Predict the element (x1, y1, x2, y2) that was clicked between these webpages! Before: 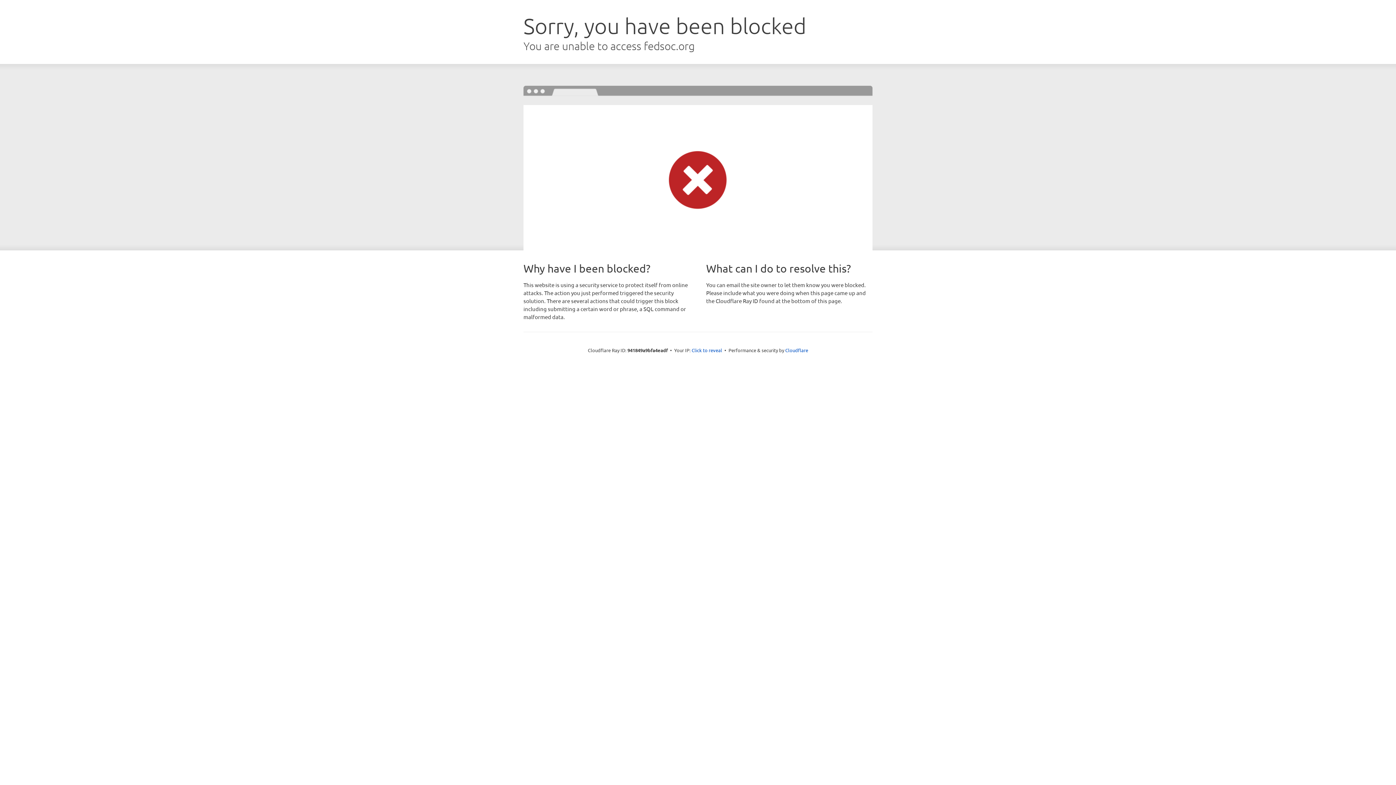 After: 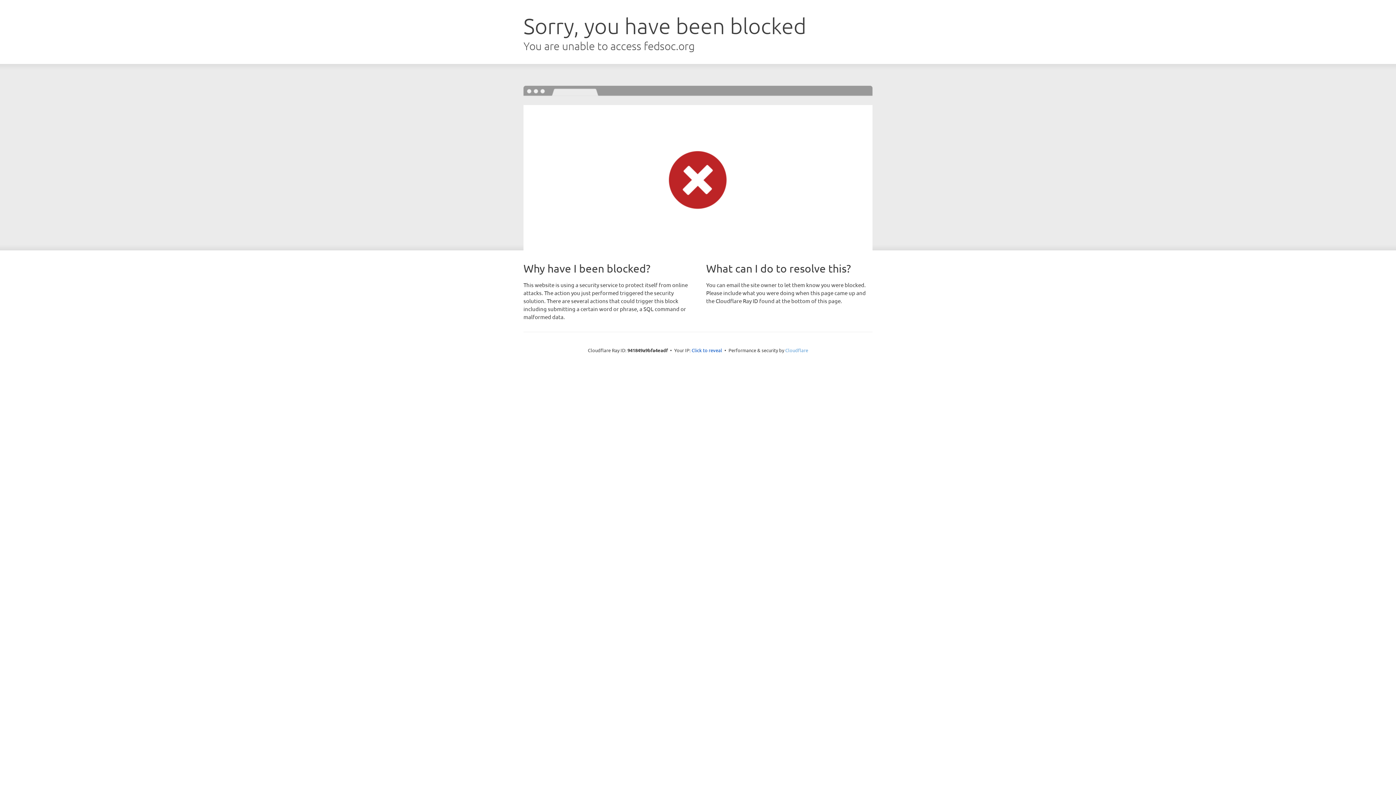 Action: bbox: (785, 347, 808, 353) label: Cloudflare